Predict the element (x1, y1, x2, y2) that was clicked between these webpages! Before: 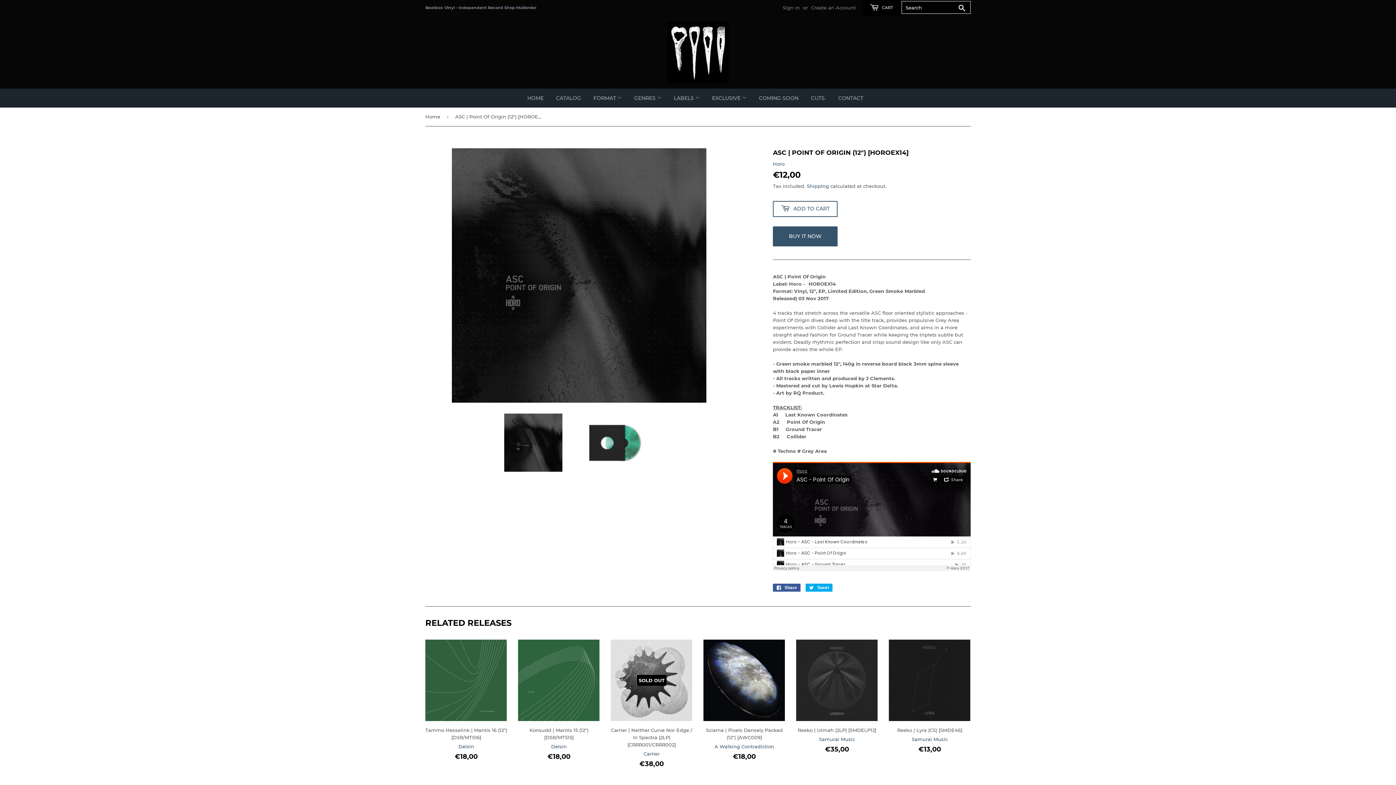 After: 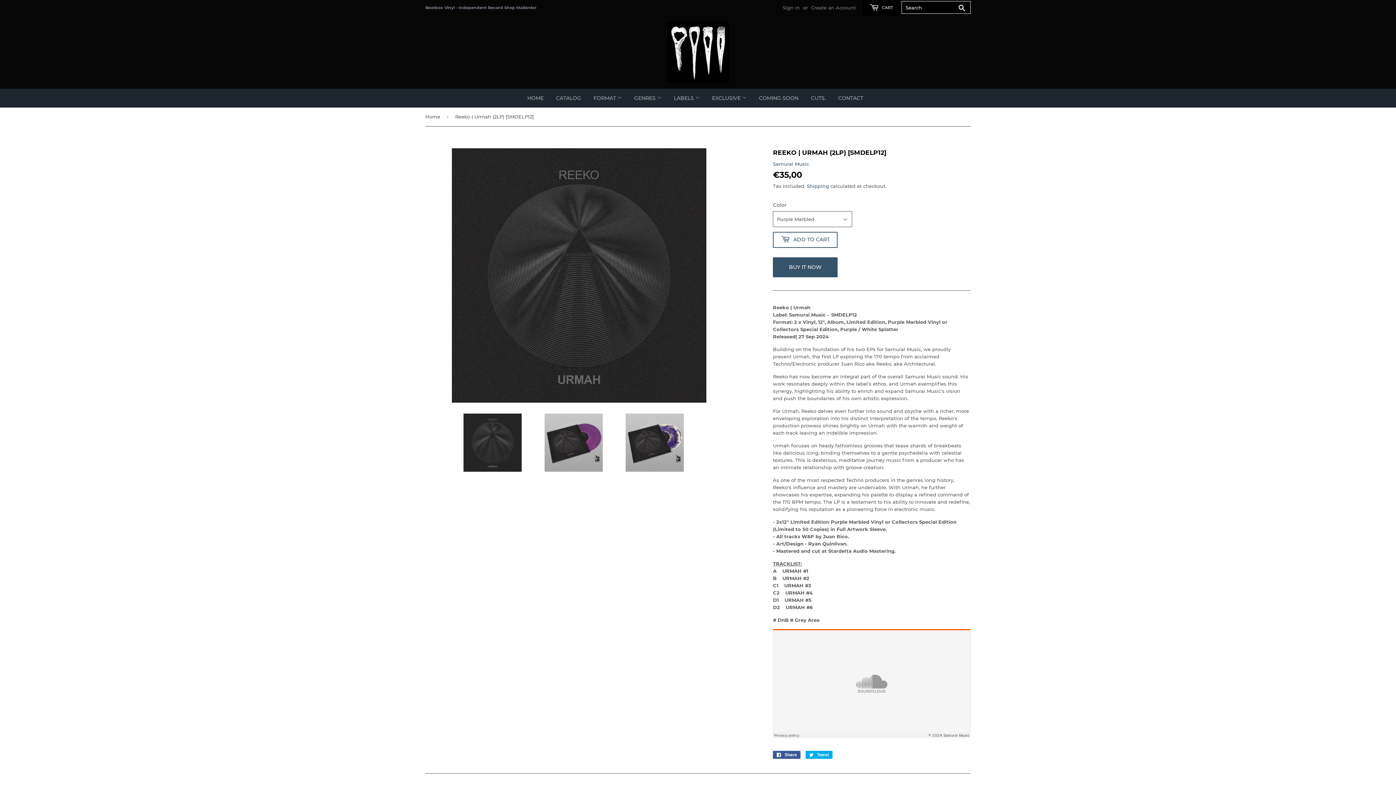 Action: label: REGULAR PRICE
€35,00
€35,00 bbox: (796, 744, 878, 753)